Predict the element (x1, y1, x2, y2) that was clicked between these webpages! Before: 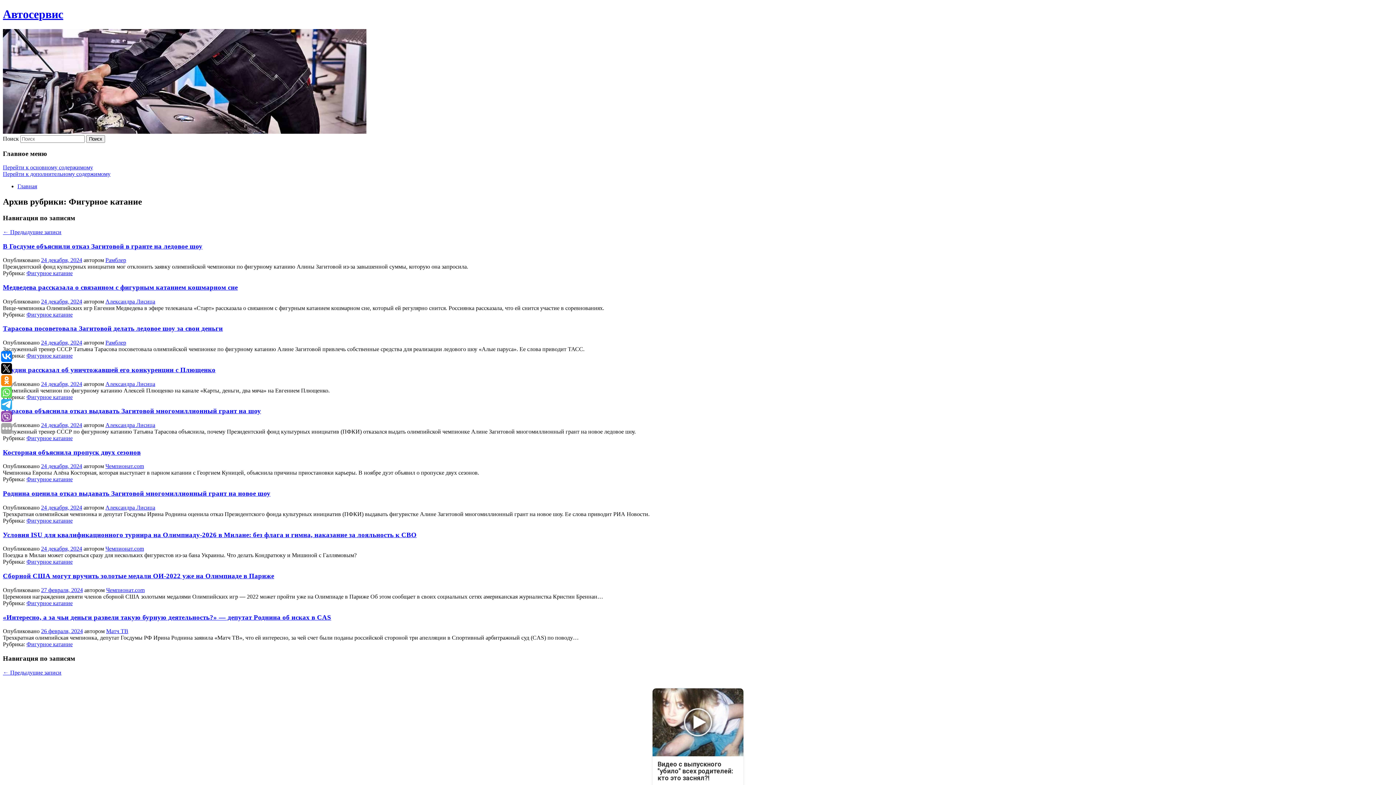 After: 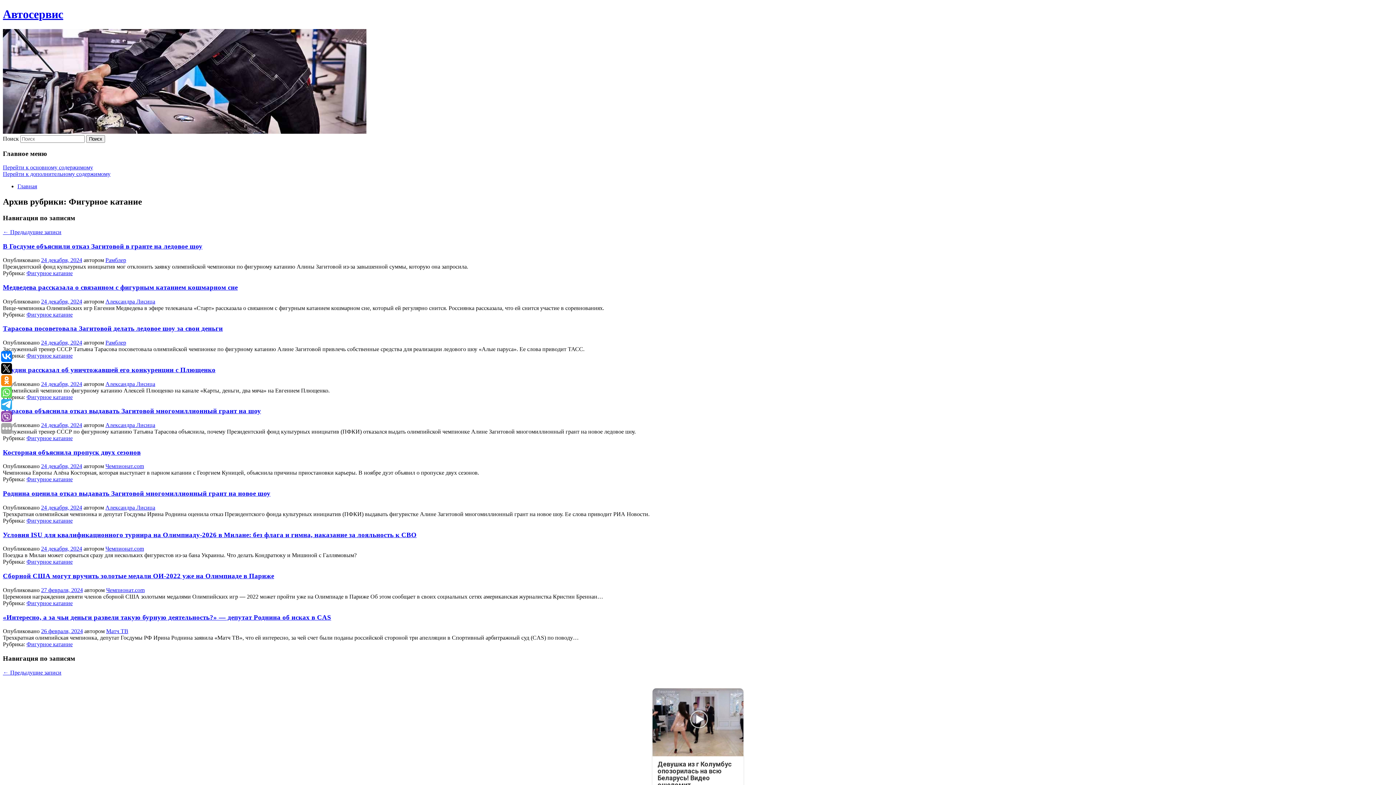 Action: label: Фигурное катание bbox: (26, 600, 72, 606)